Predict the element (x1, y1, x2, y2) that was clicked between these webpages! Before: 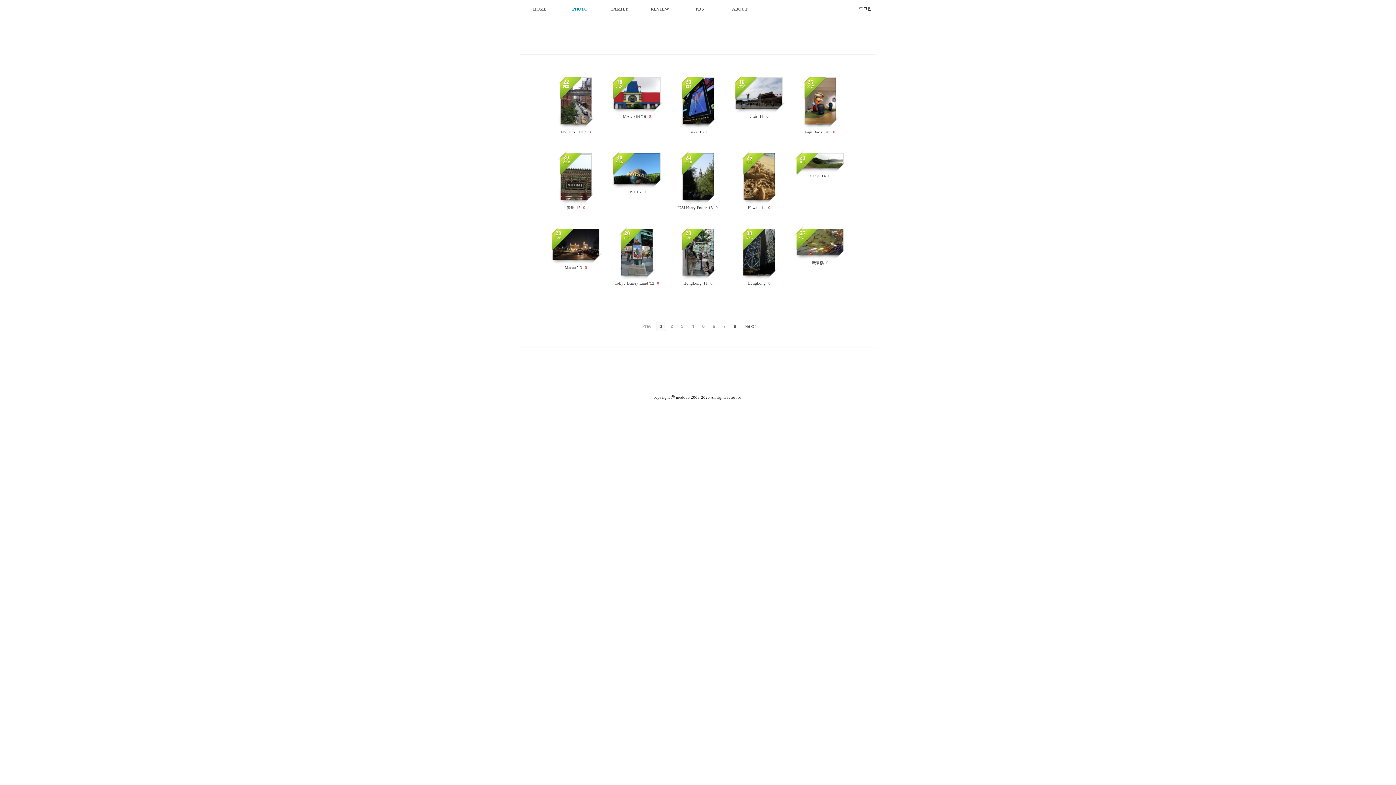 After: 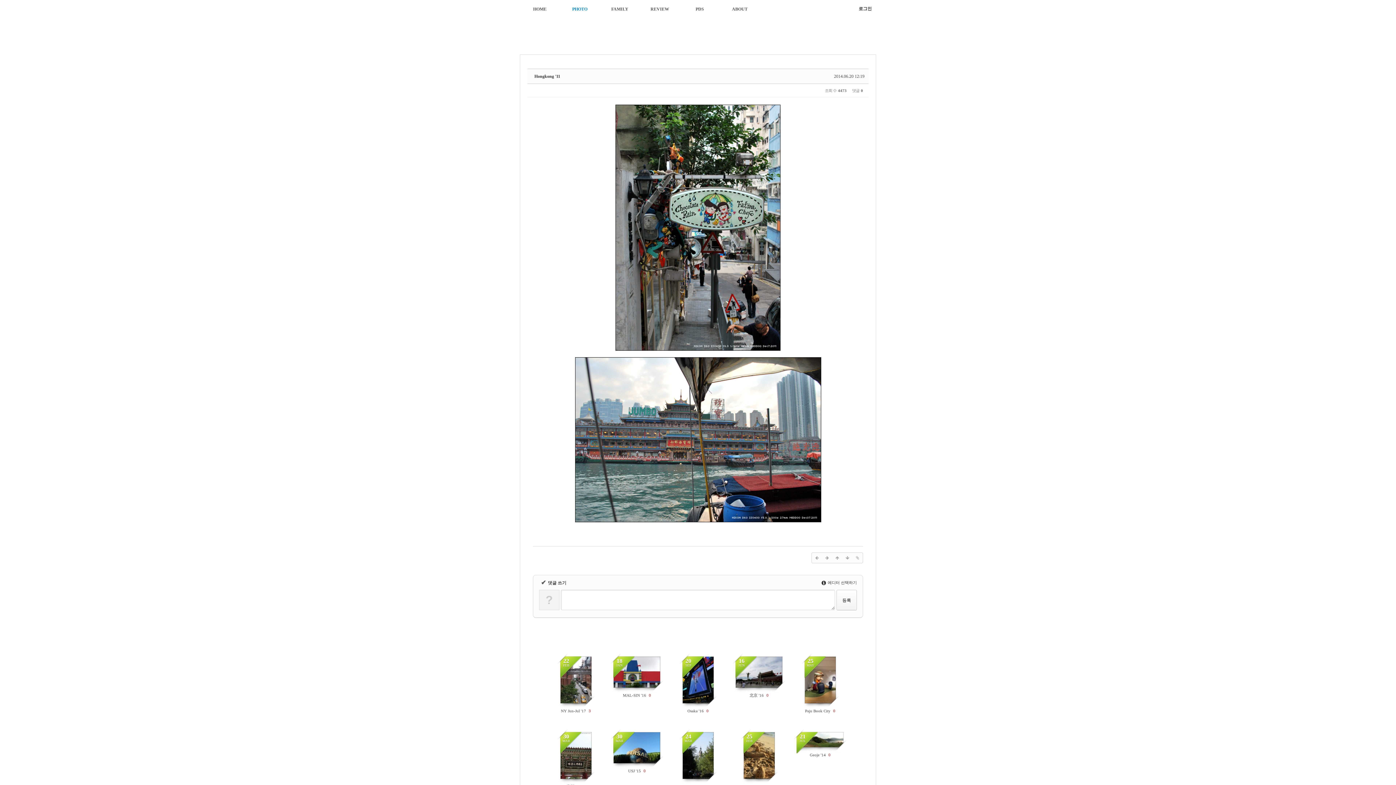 Action: bbox: (710, 281, 712, 285) label: 0